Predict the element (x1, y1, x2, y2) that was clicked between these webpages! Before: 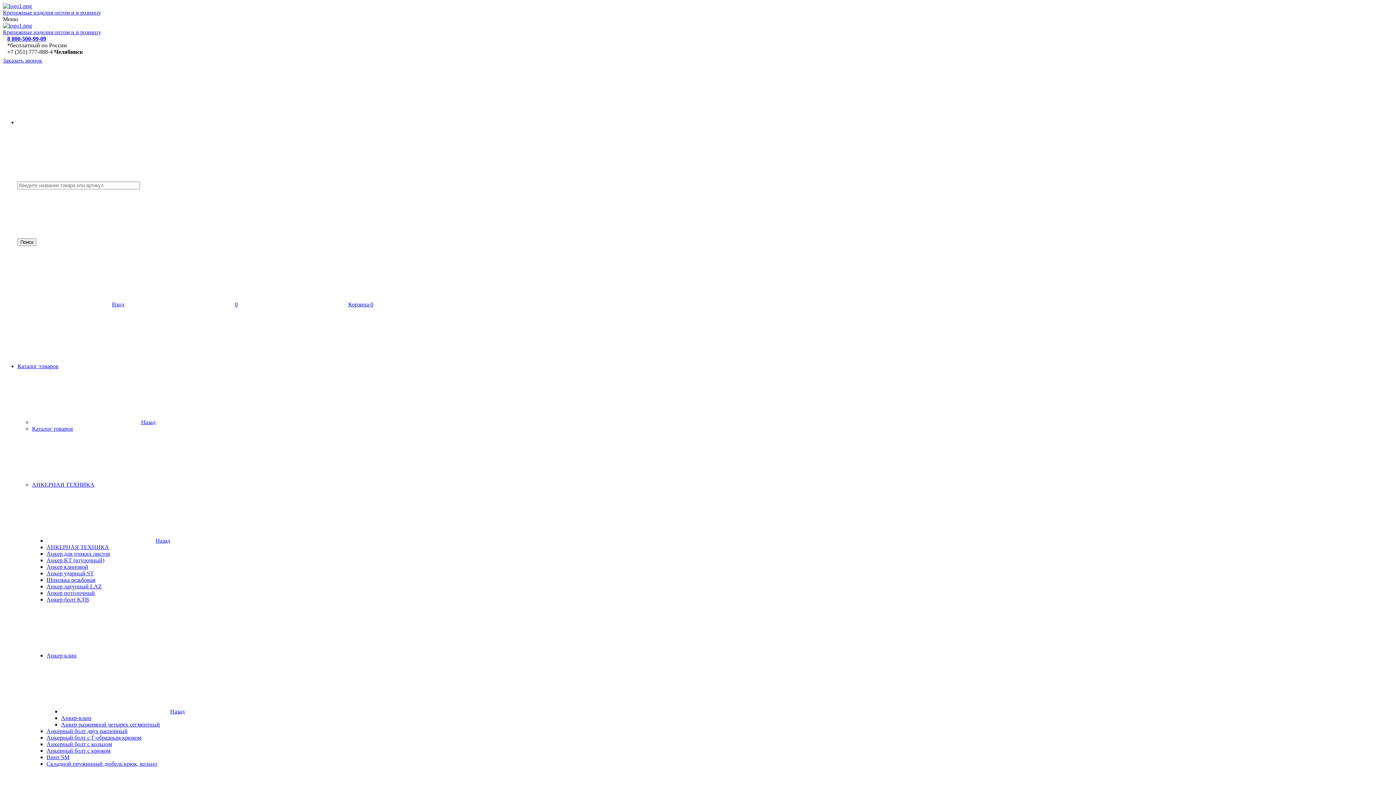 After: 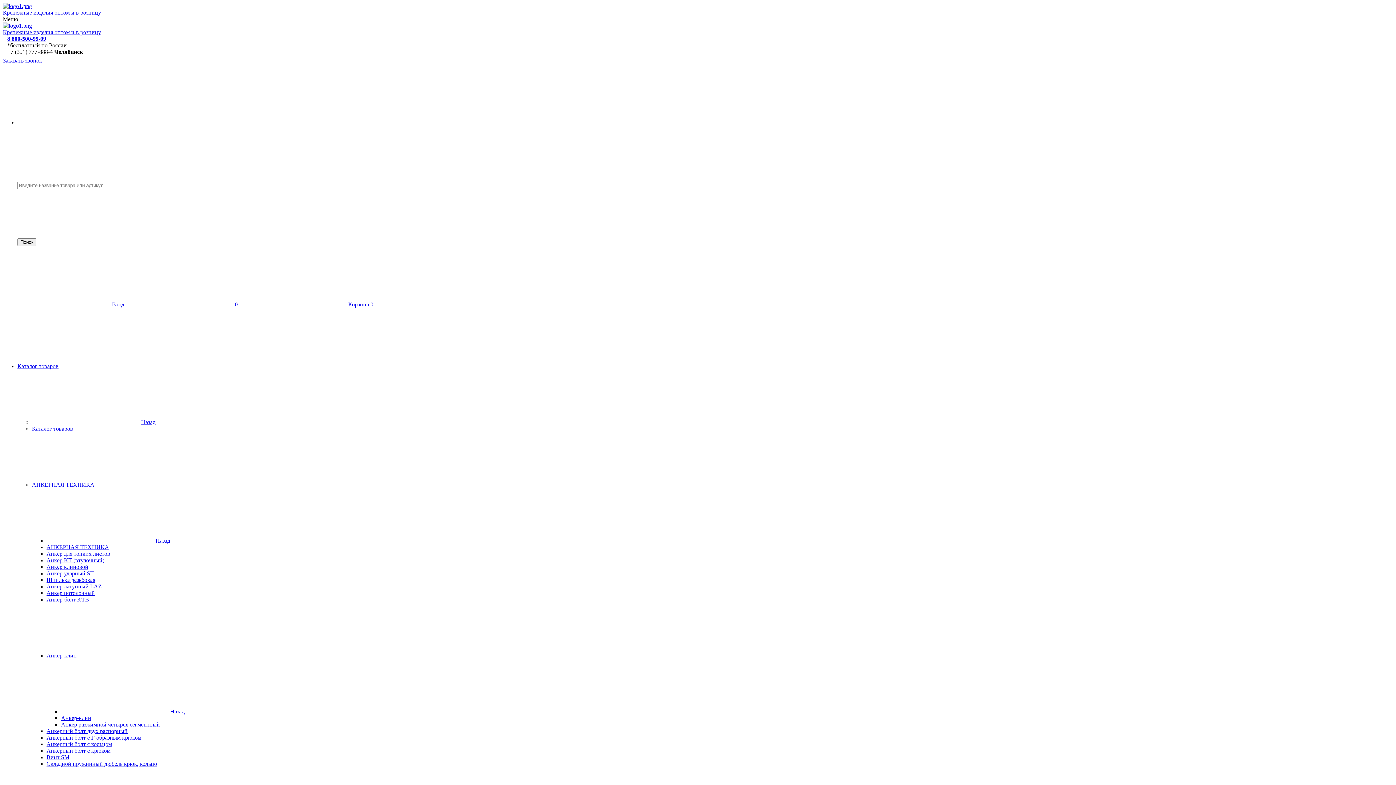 Action: bbox: (32, 419, 155, 425) label: Назад